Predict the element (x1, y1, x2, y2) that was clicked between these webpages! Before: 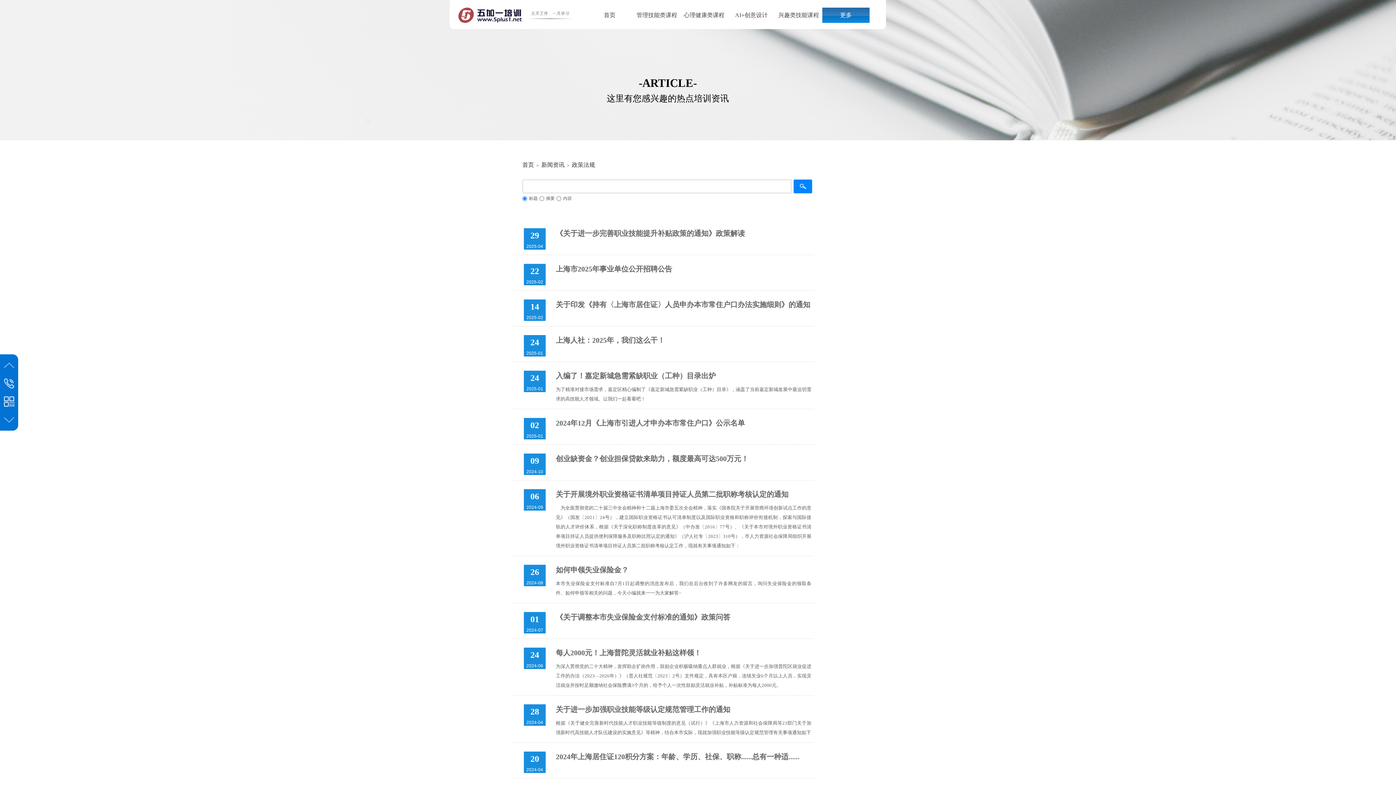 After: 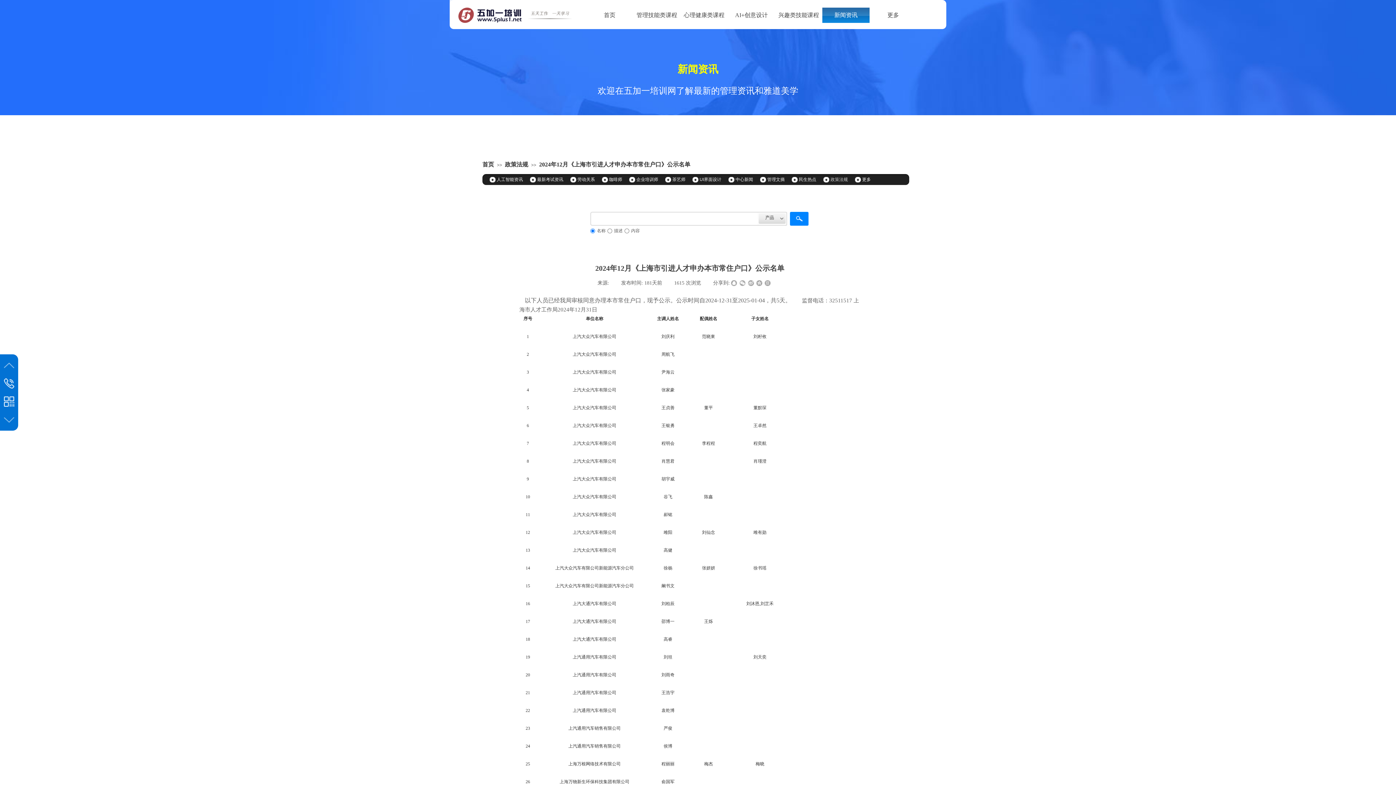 Action: label: 2024年12月《上海市引进人才申办本市常住户口》公示名单 bbox: (556, 418, 745, 428)